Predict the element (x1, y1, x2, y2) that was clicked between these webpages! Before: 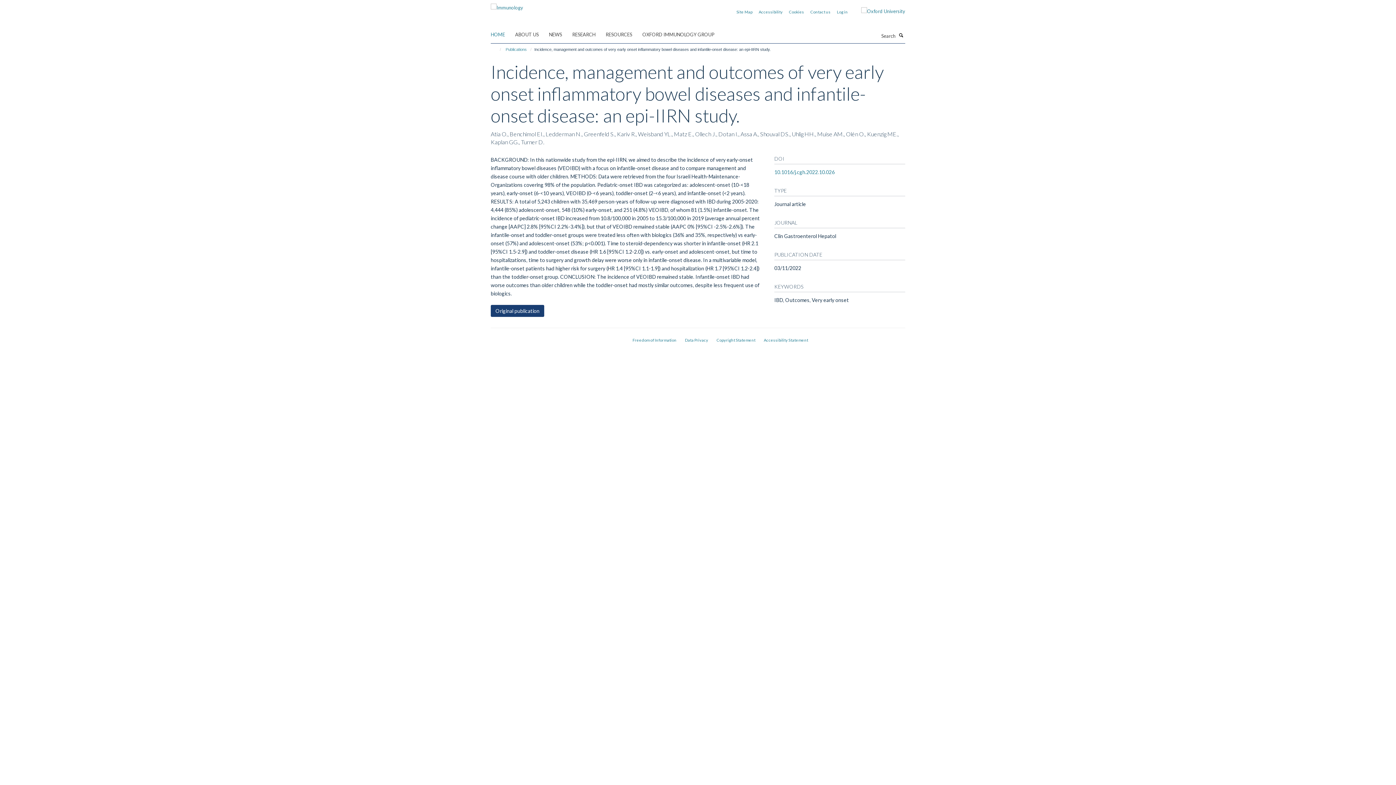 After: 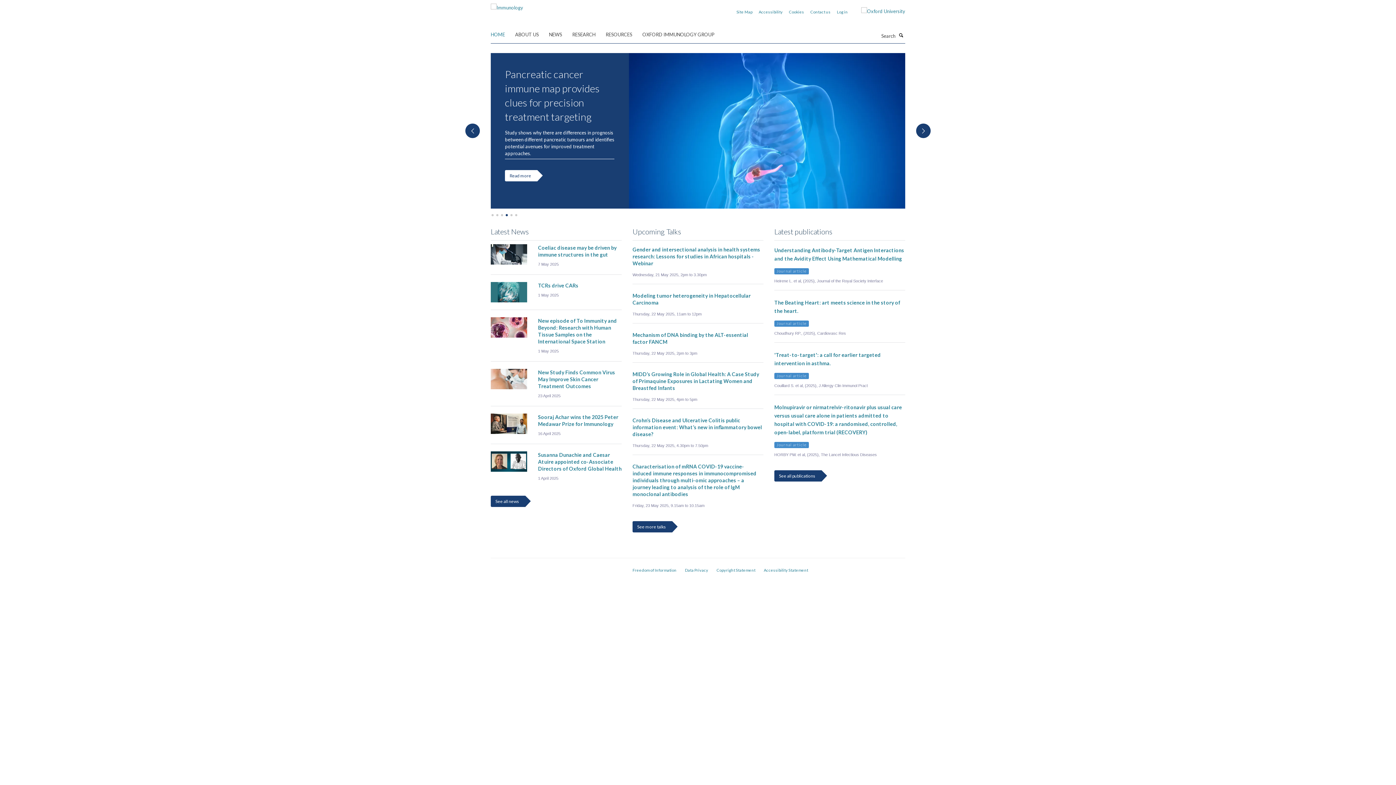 Action: label: HOME bbox: (490, 29, 514, 40)